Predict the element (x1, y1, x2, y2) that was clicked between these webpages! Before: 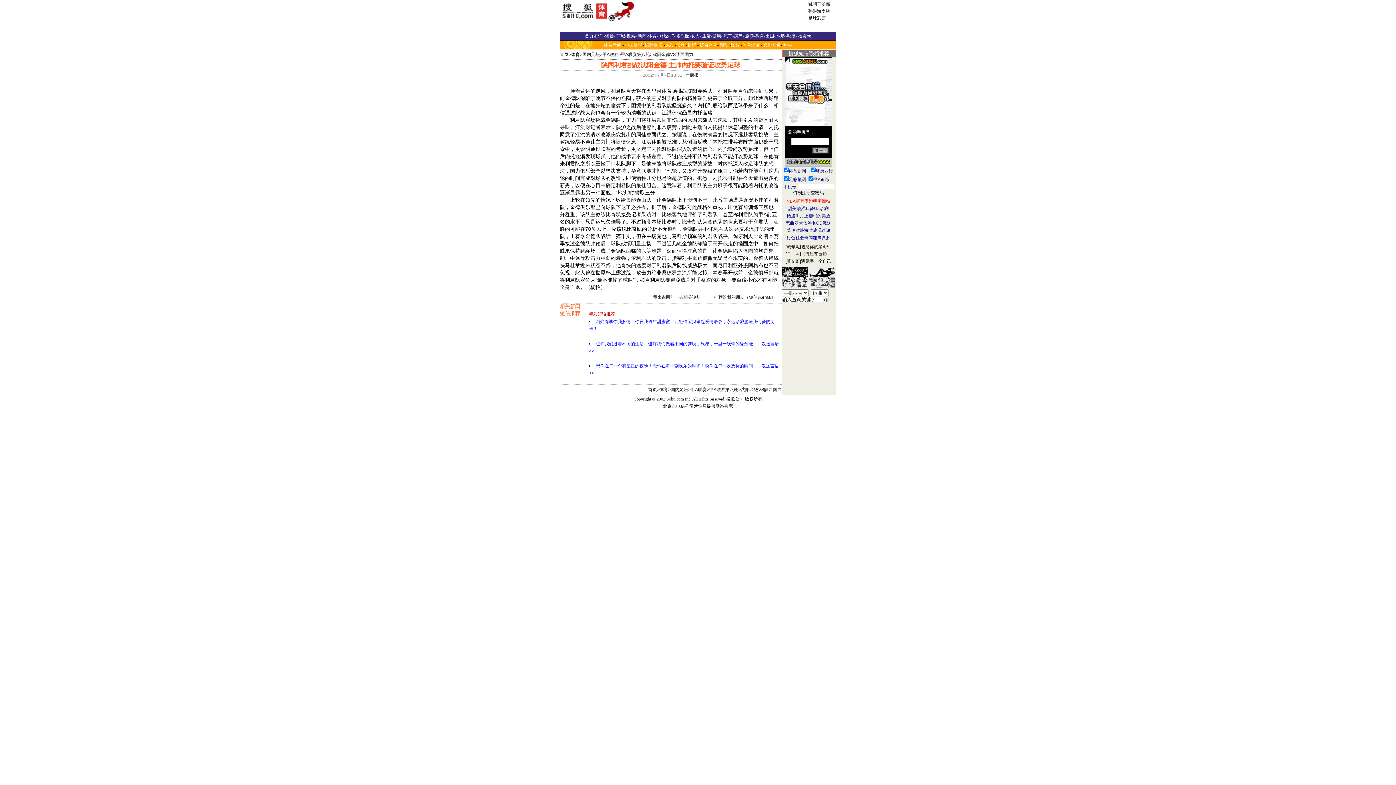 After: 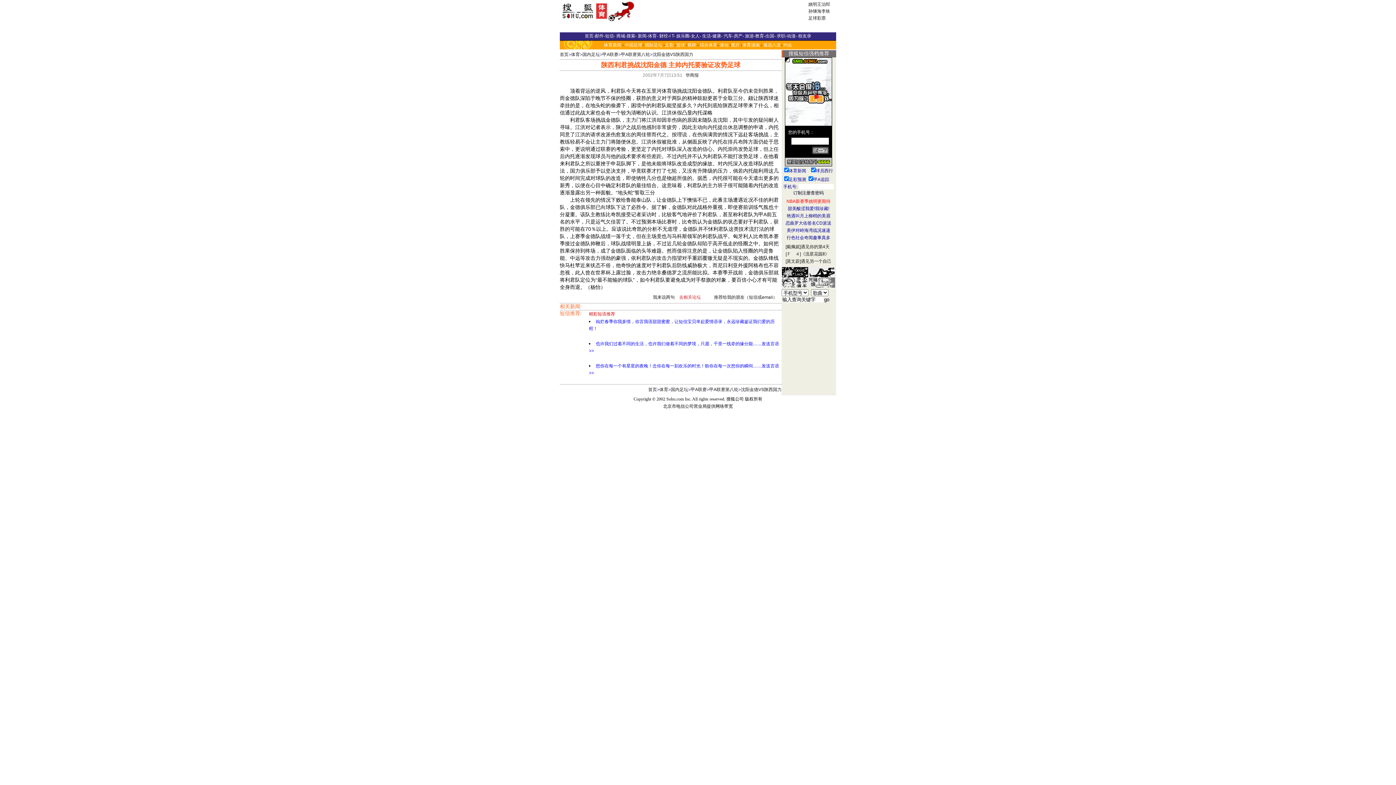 Action: bbox: (679, 294, 701, 300) label: 去相关论坛